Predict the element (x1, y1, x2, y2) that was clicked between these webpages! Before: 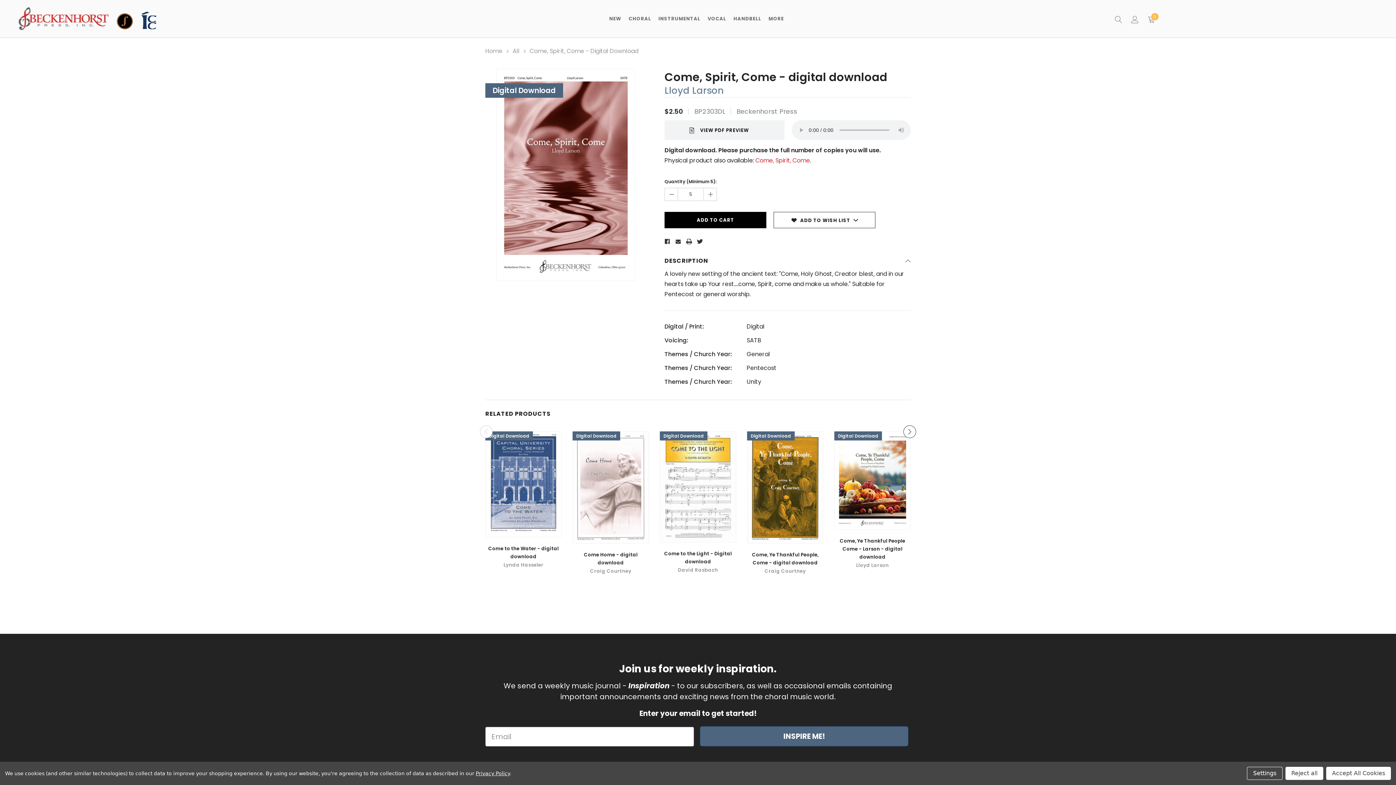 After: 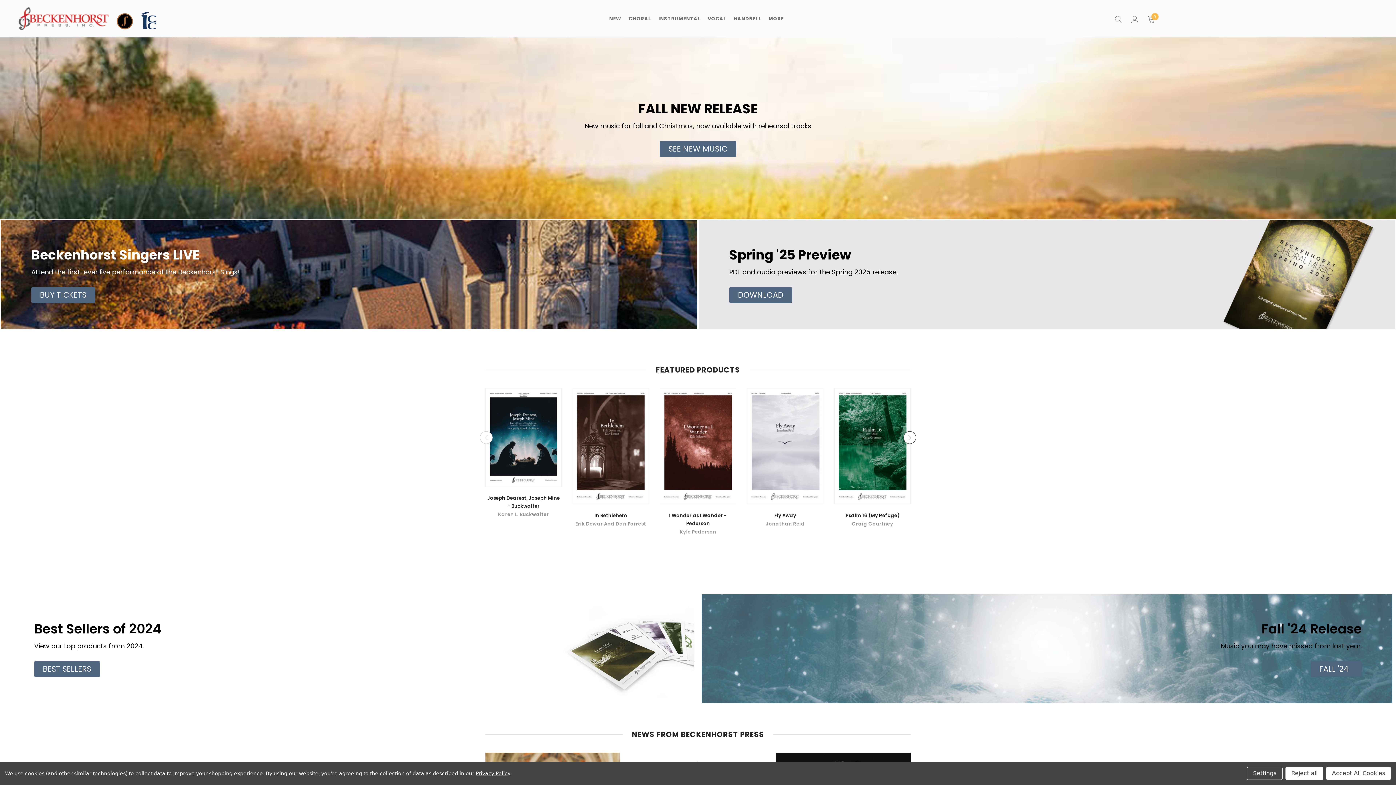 Action: bbox: (485, 46, 502, 55) label: Home